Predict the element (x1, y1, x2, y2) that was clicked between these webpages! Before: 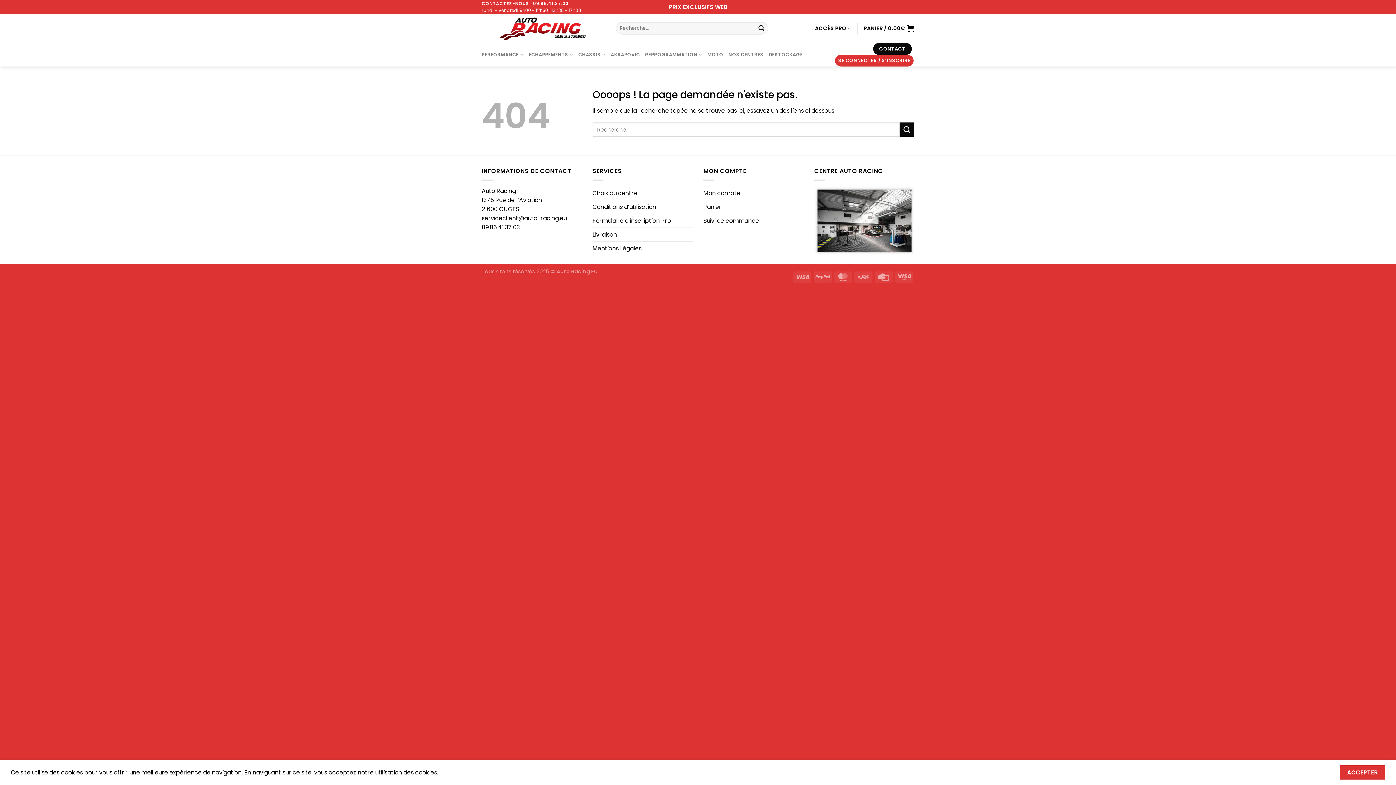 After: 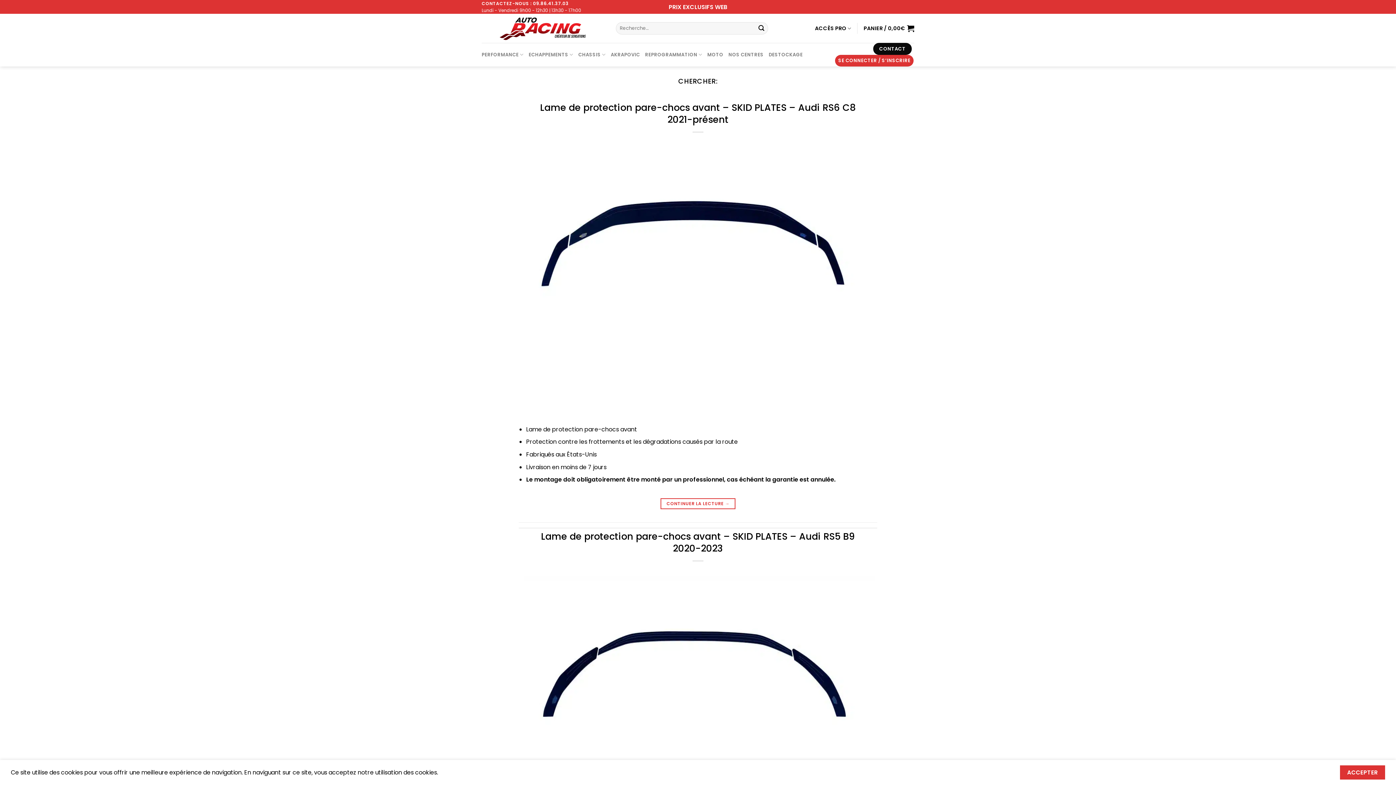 Action: label: Envoyer bbox: (899, 122, 914, 136)